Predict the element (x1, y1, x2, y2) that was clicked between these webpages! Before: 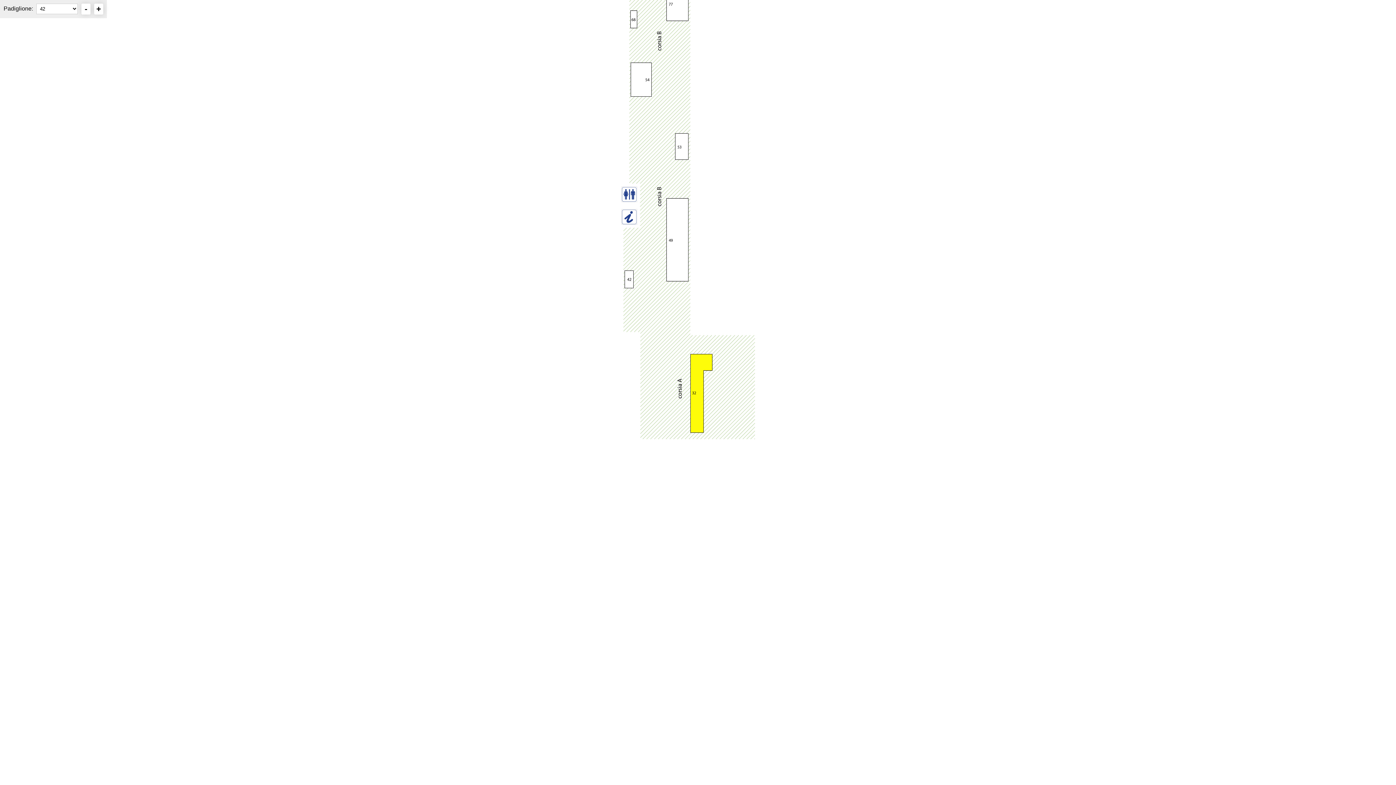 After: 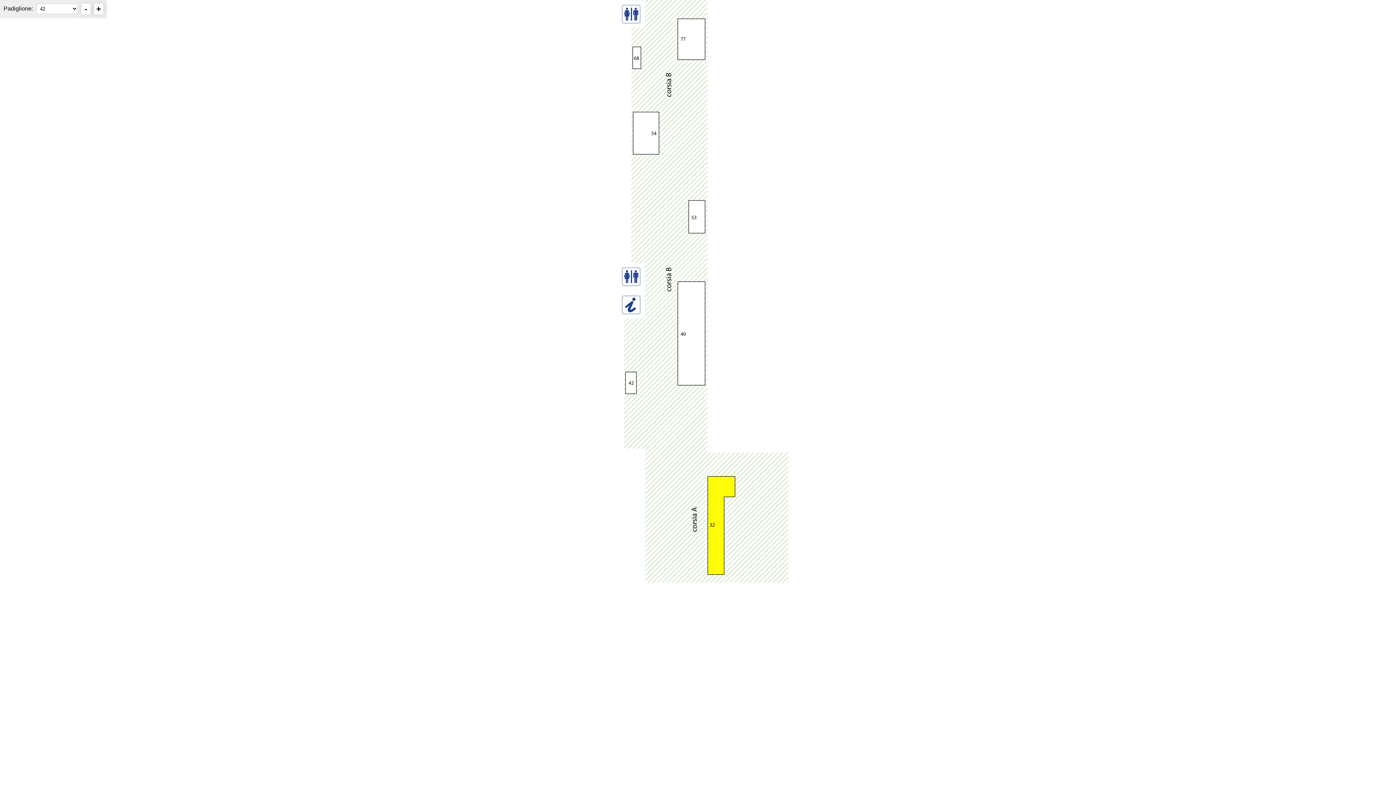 Action: label: + bbox: (94, 3, 103, 14)